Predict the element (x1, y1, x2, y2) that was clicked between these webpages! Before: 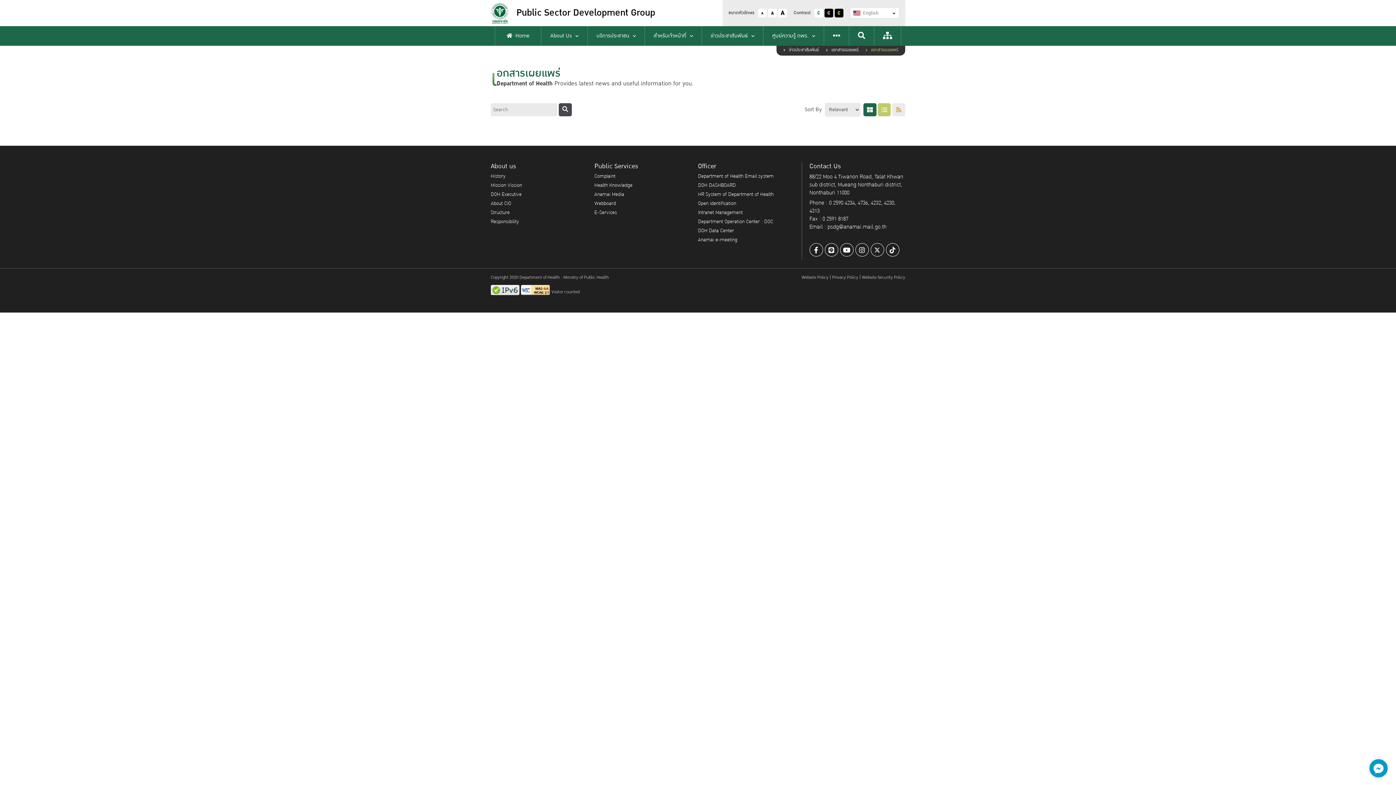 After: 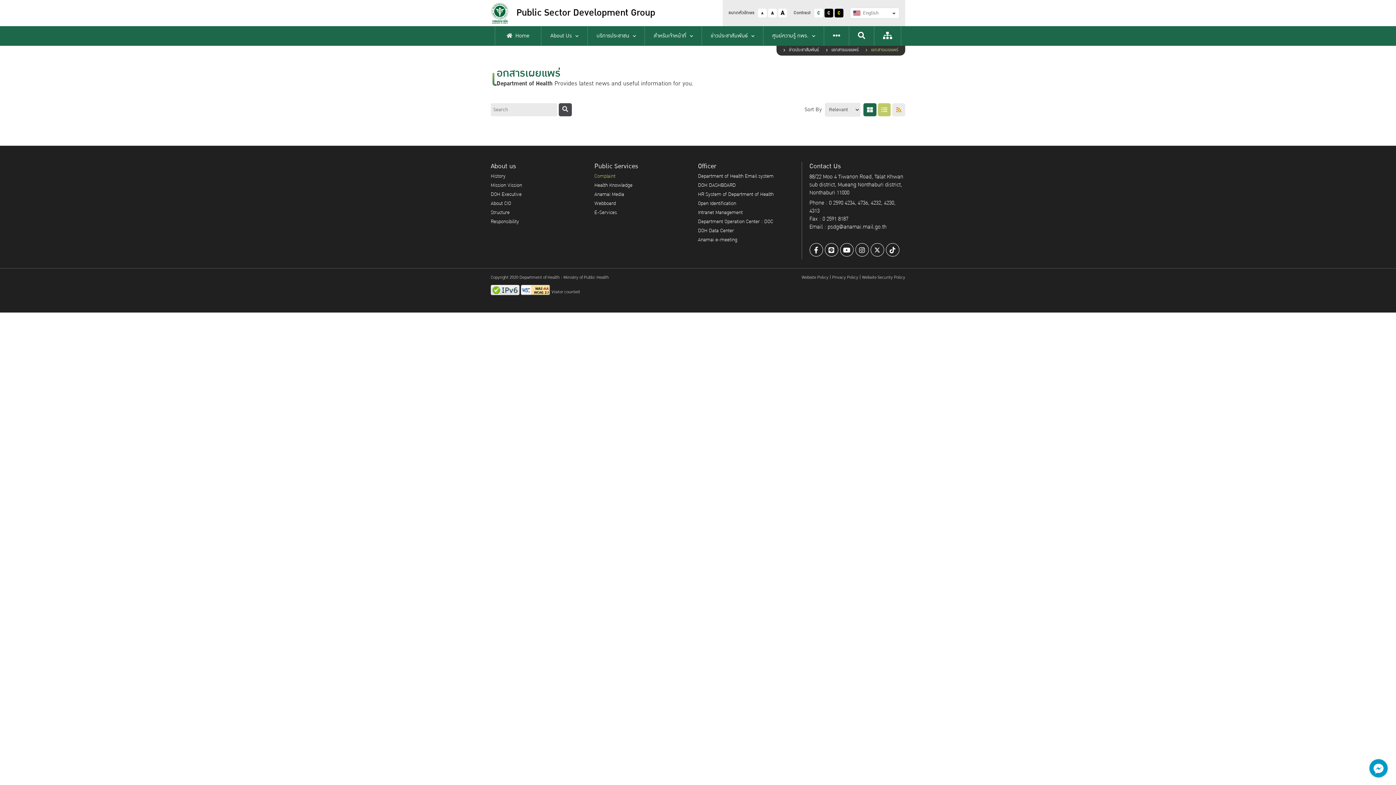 Action: label: Complaint bbox: (594, 172, 615, 180)